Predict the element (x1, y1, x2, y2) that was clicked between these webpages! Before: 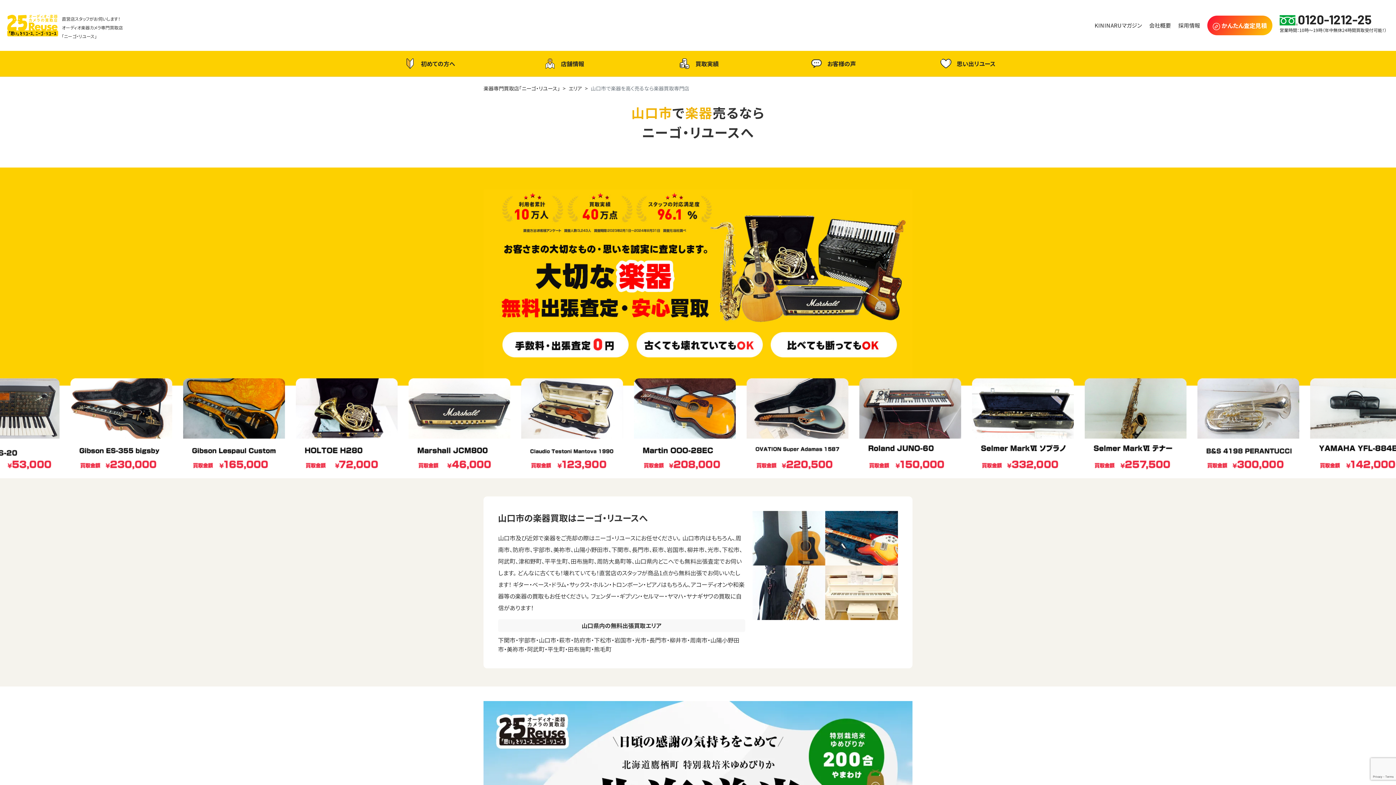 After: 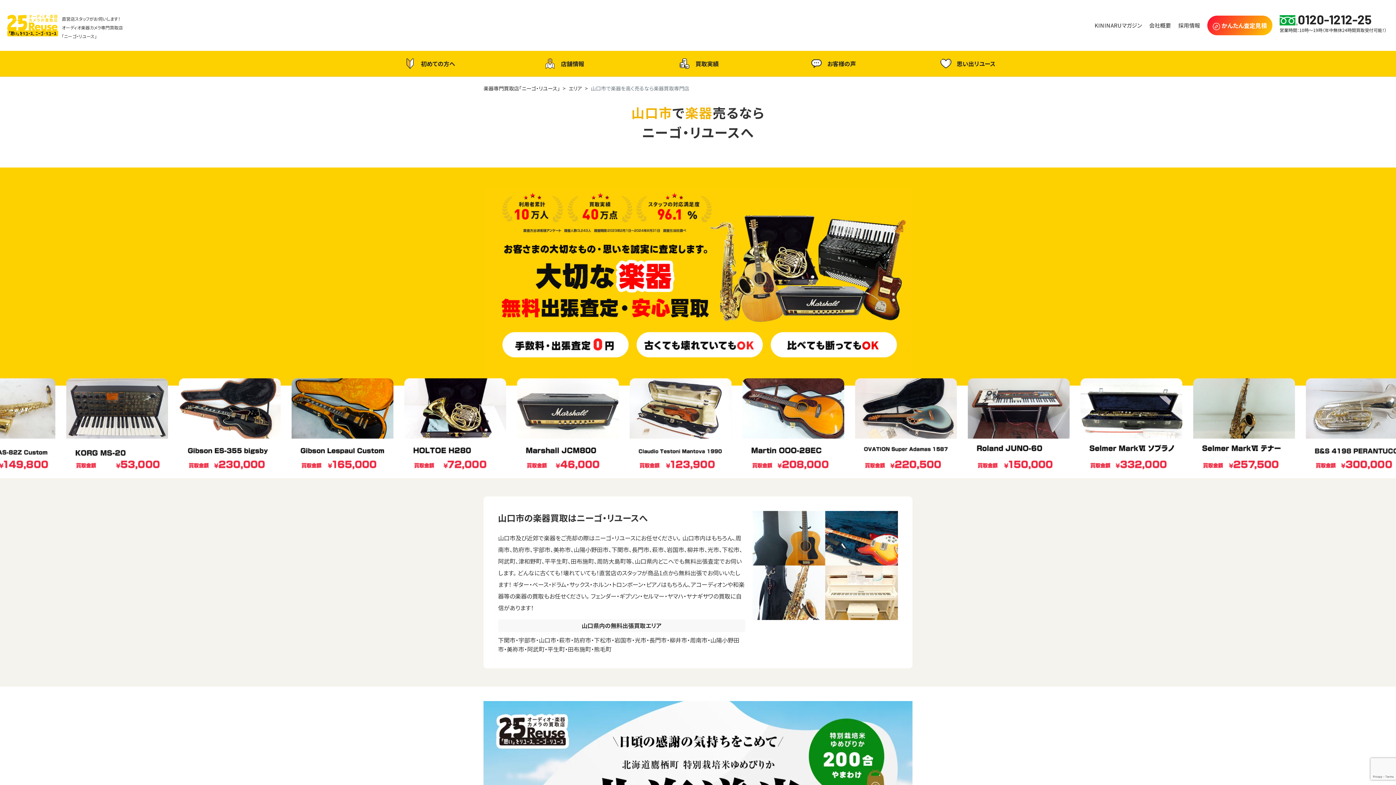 Action: label: 楽器専門買取店「ニーゴ・リユース」 bbox: (483, 84, 560, 92)